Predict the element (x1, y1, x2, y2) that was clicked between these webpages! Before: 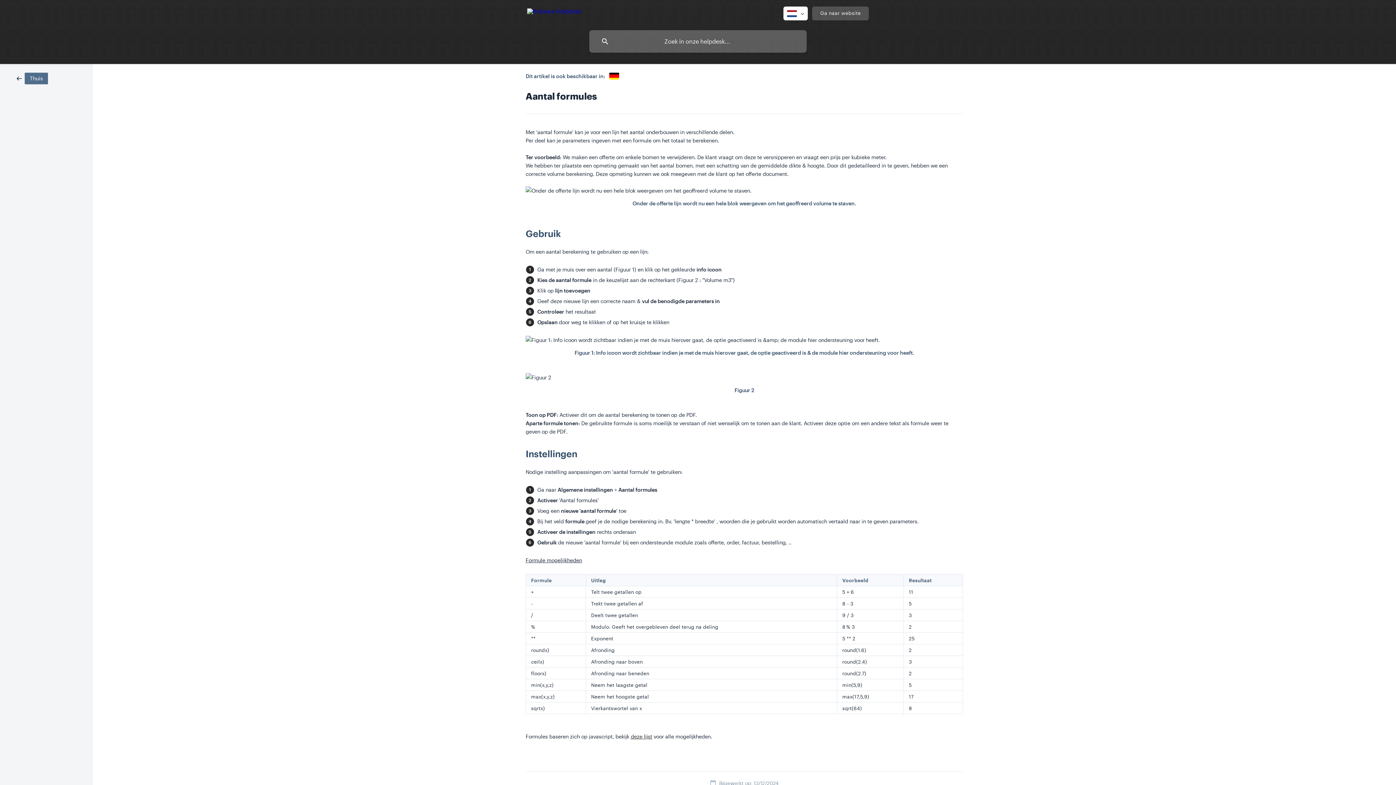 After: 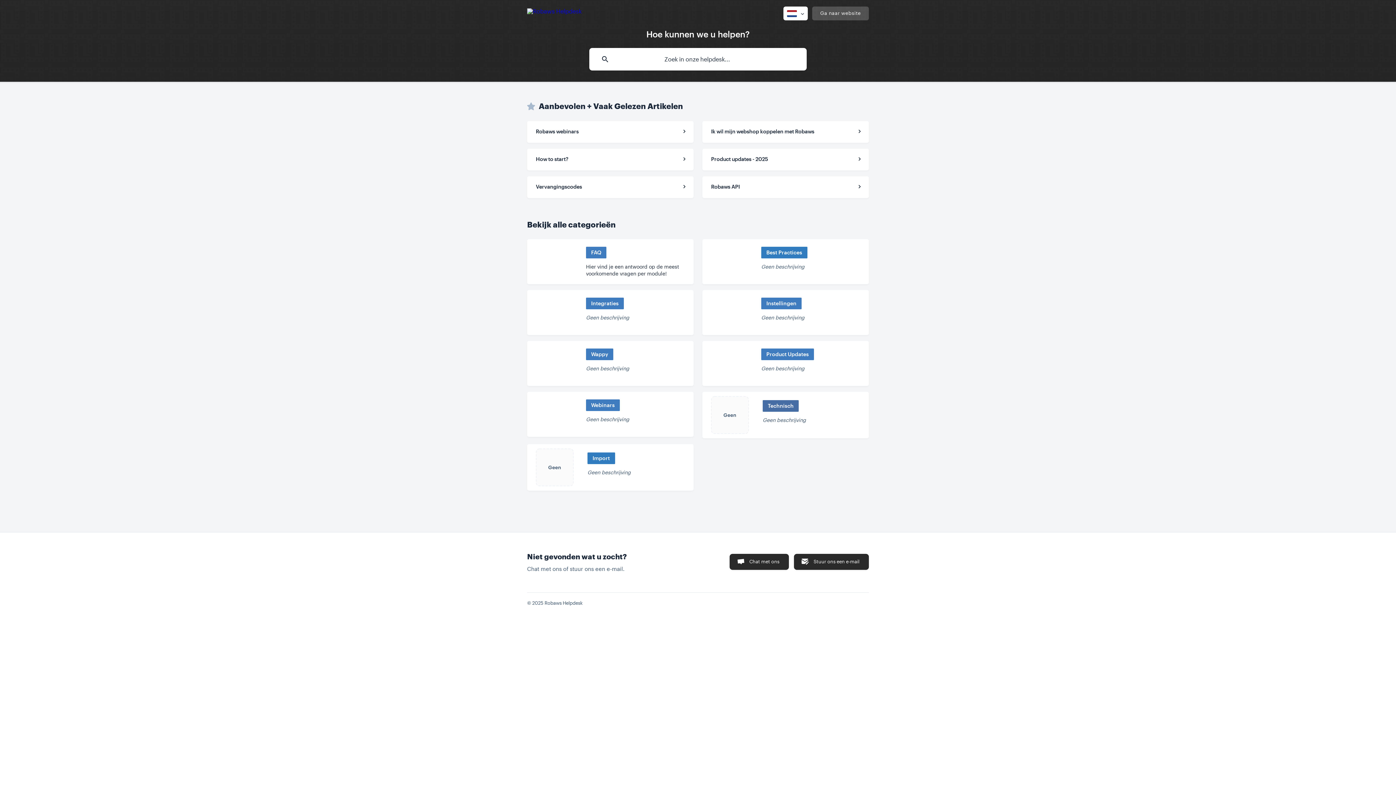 Action: bbox: (527, 6, 581, 18)